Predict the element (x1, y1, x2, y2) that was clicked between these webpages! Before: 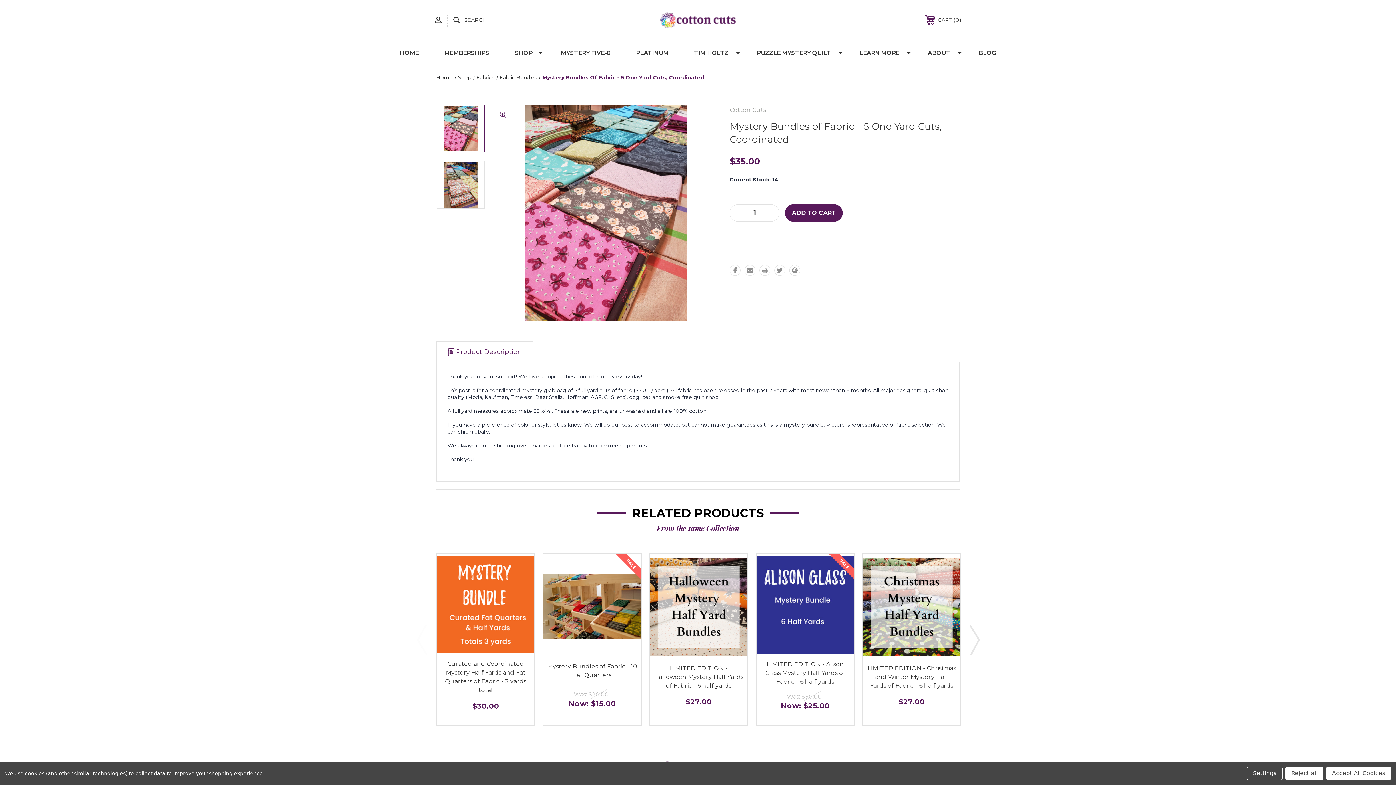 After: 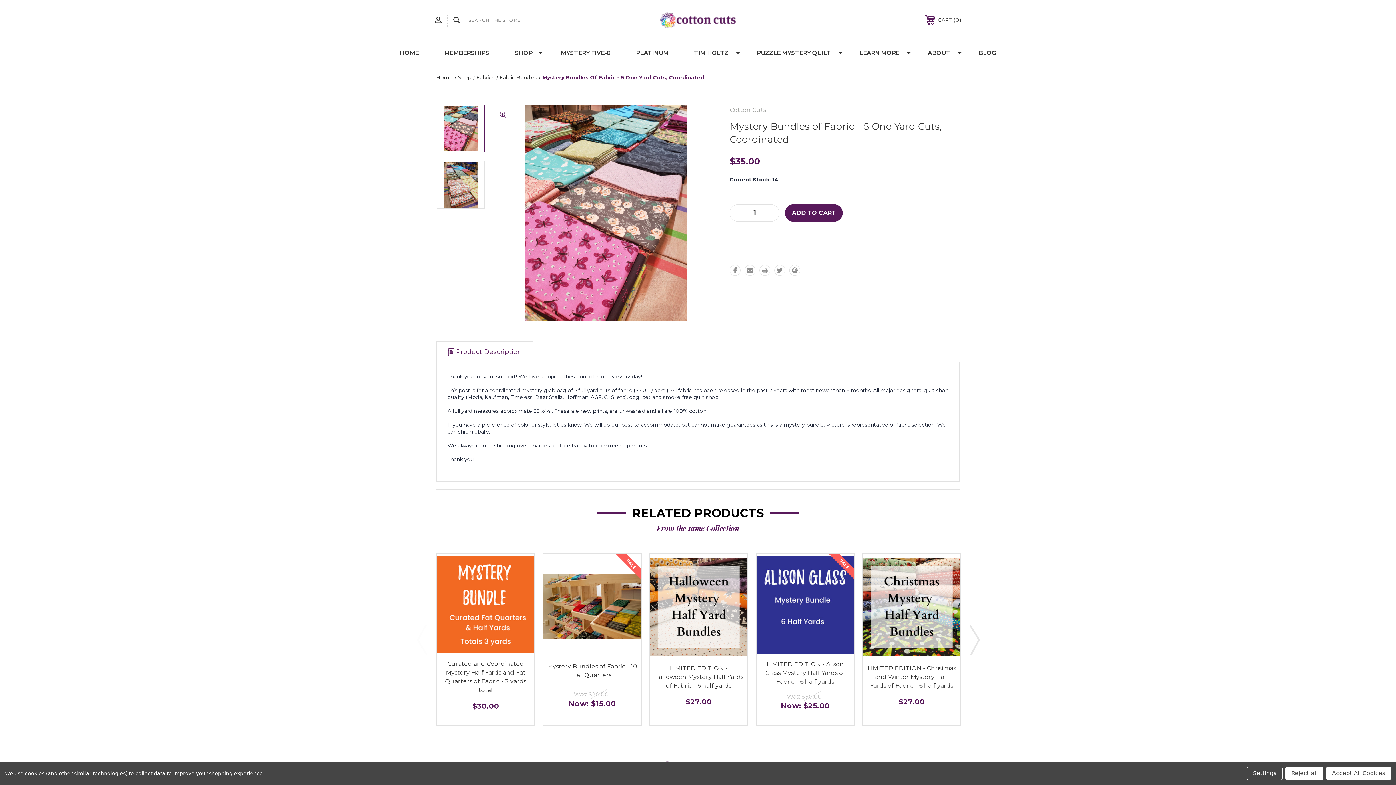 Action: label:  SEARCH bbox: (447, 12, 492, 27)